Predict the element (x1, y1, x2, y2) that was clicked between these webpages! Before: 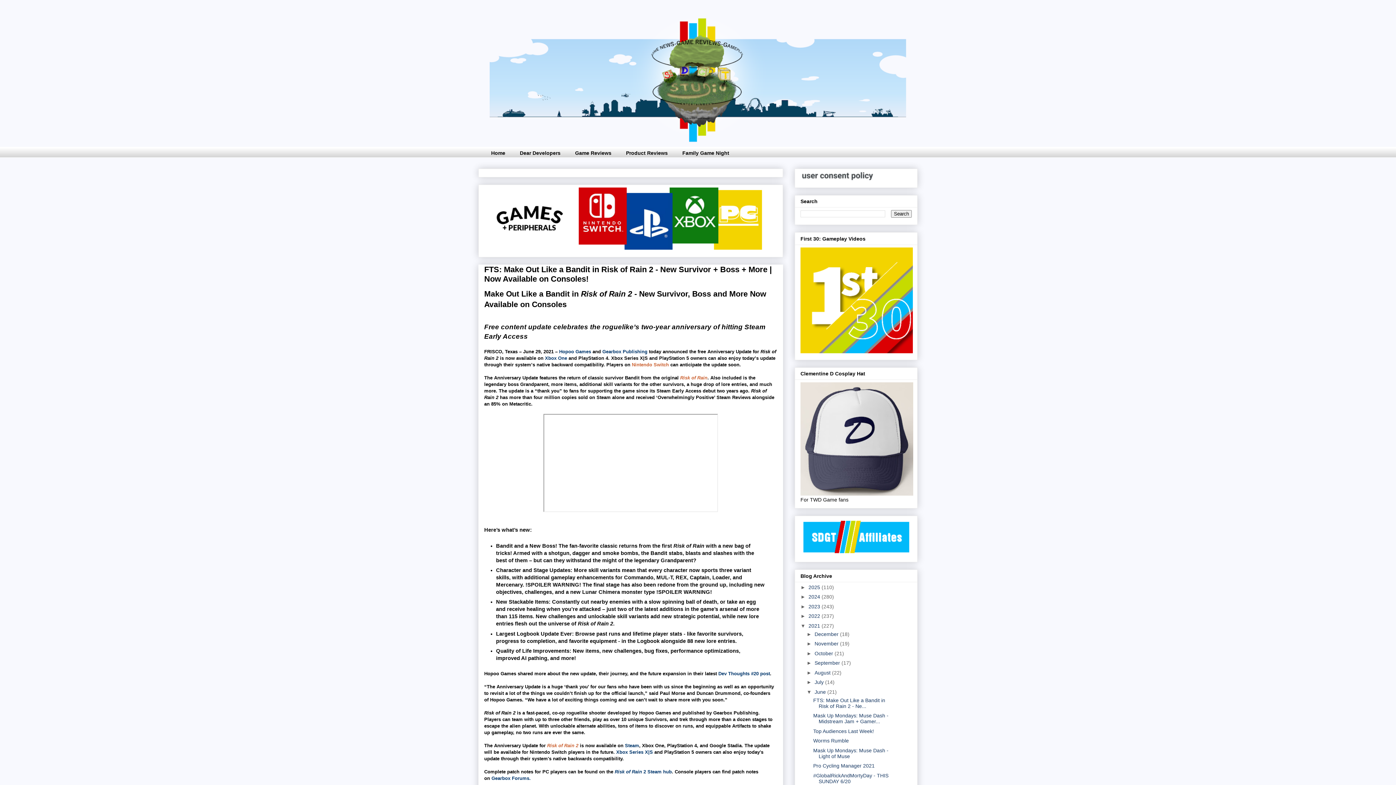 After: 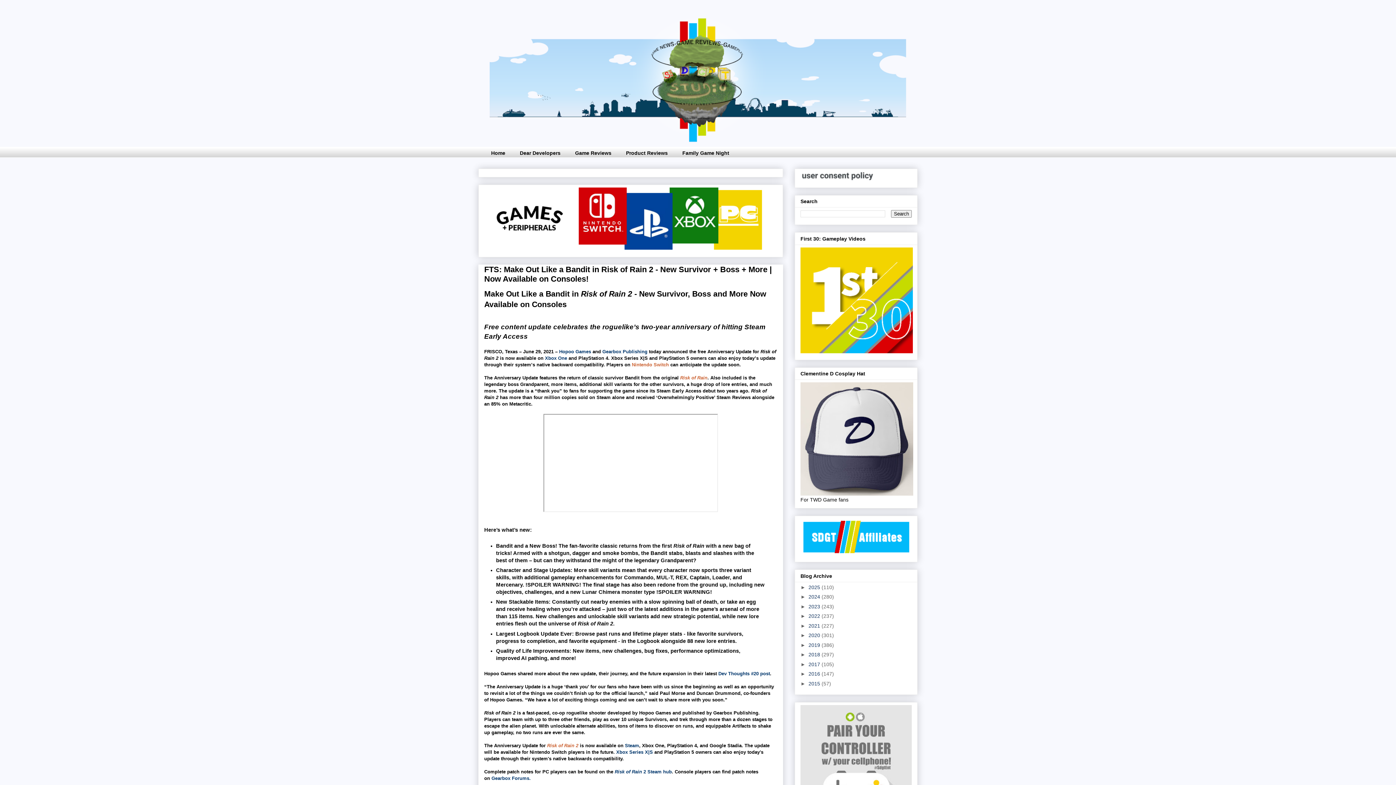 Action: label: ▼   bbox: (800, 623, 808, 628)